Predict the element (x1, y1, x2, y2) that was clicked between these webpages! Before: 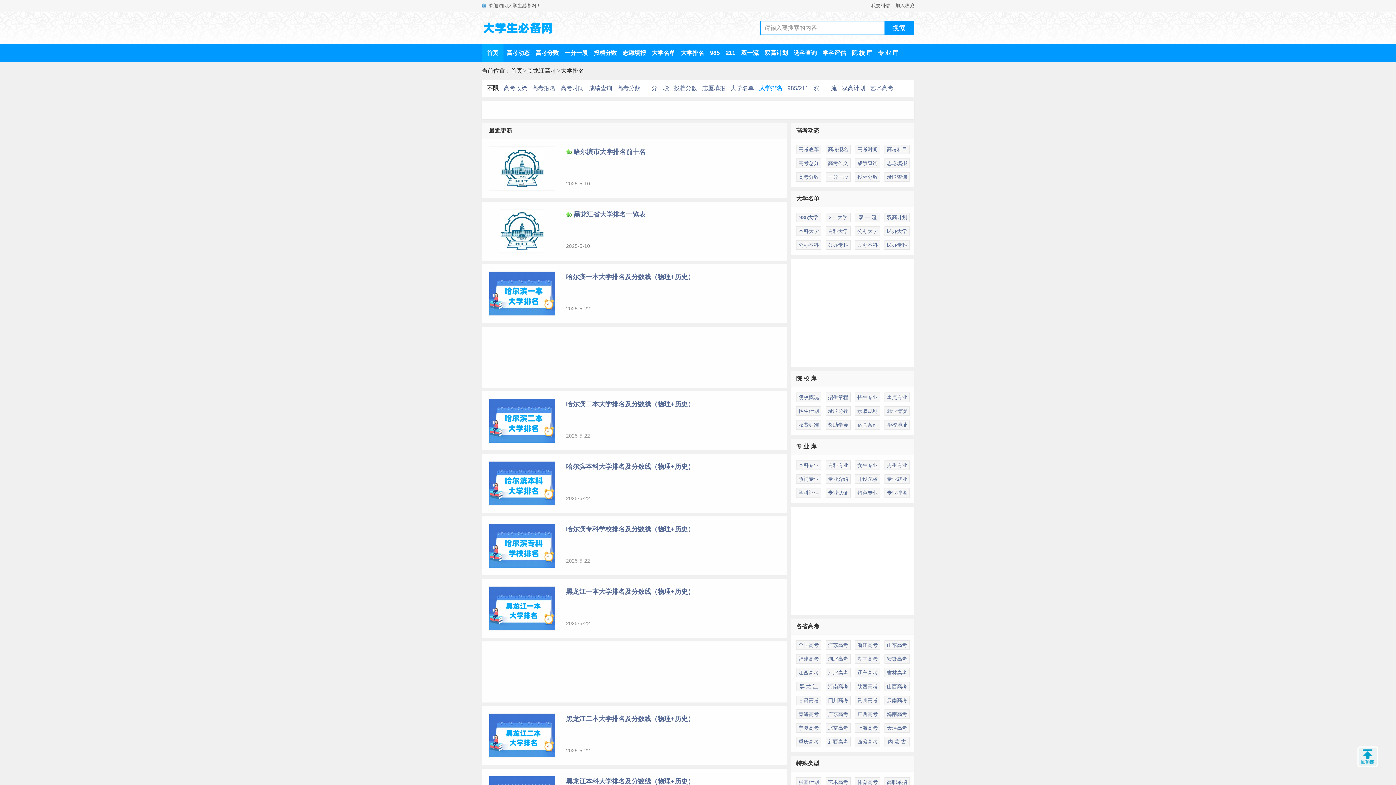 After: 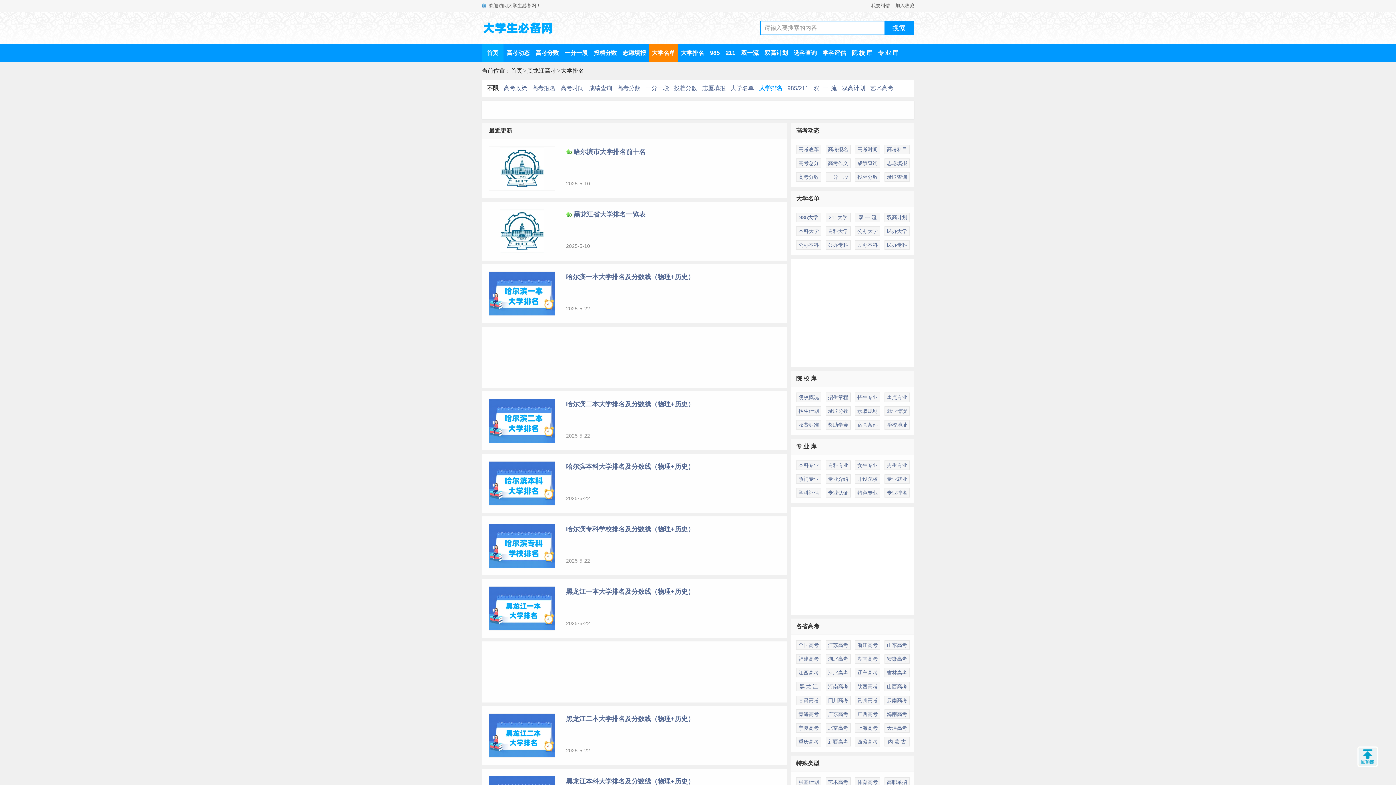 Action: label: 大学名单 bbox: (649, 49, 678, 56)